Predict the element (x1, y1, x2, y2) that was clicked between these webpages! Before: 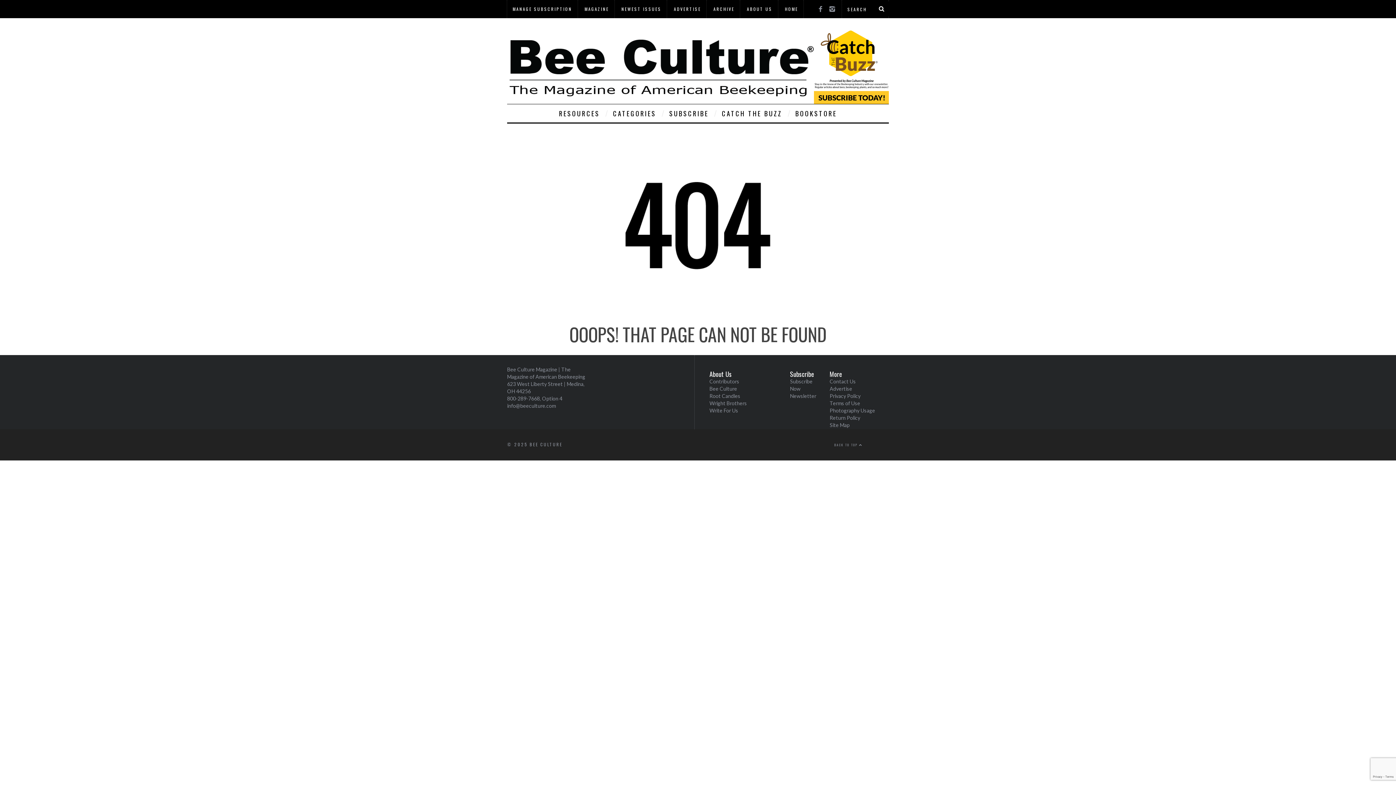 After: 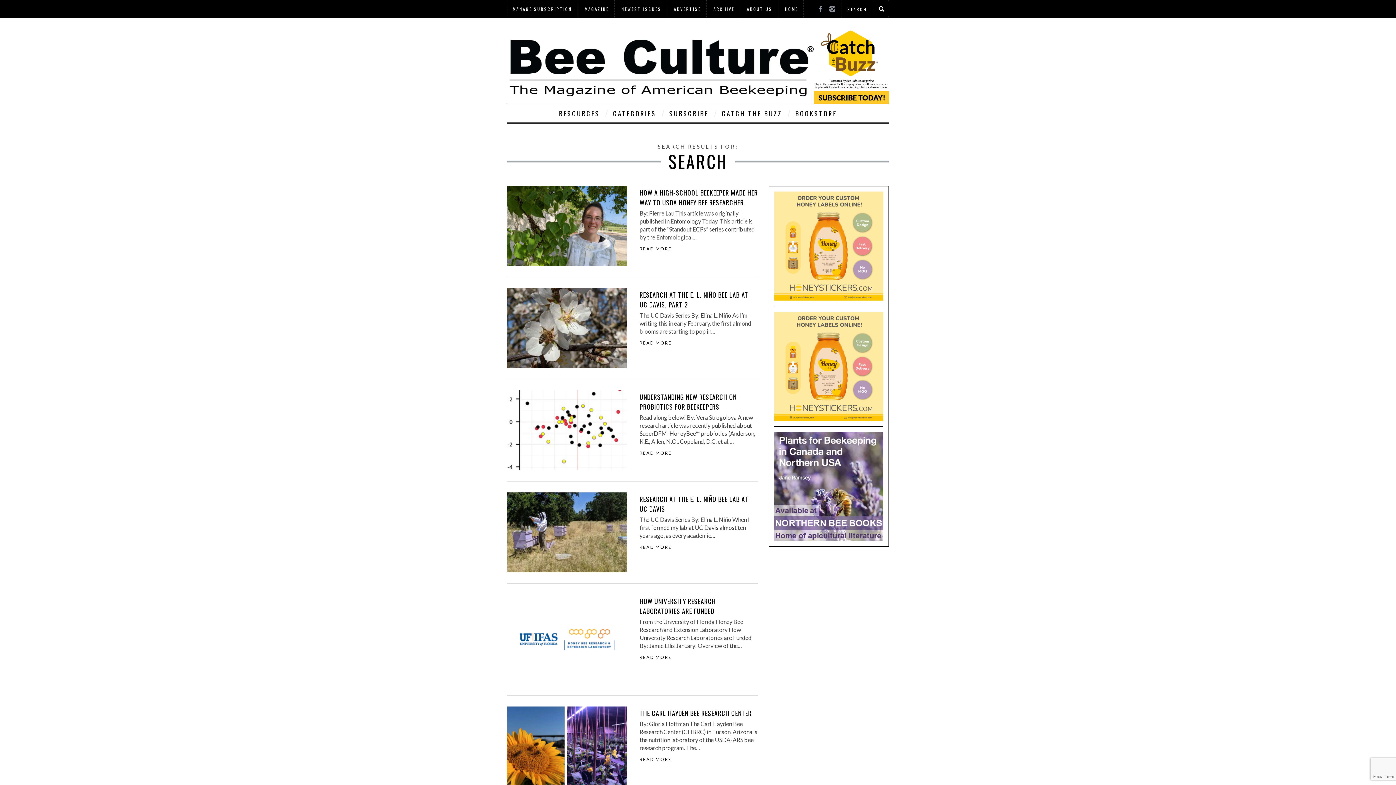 Action: bbox: (874, 1, 889, 16)